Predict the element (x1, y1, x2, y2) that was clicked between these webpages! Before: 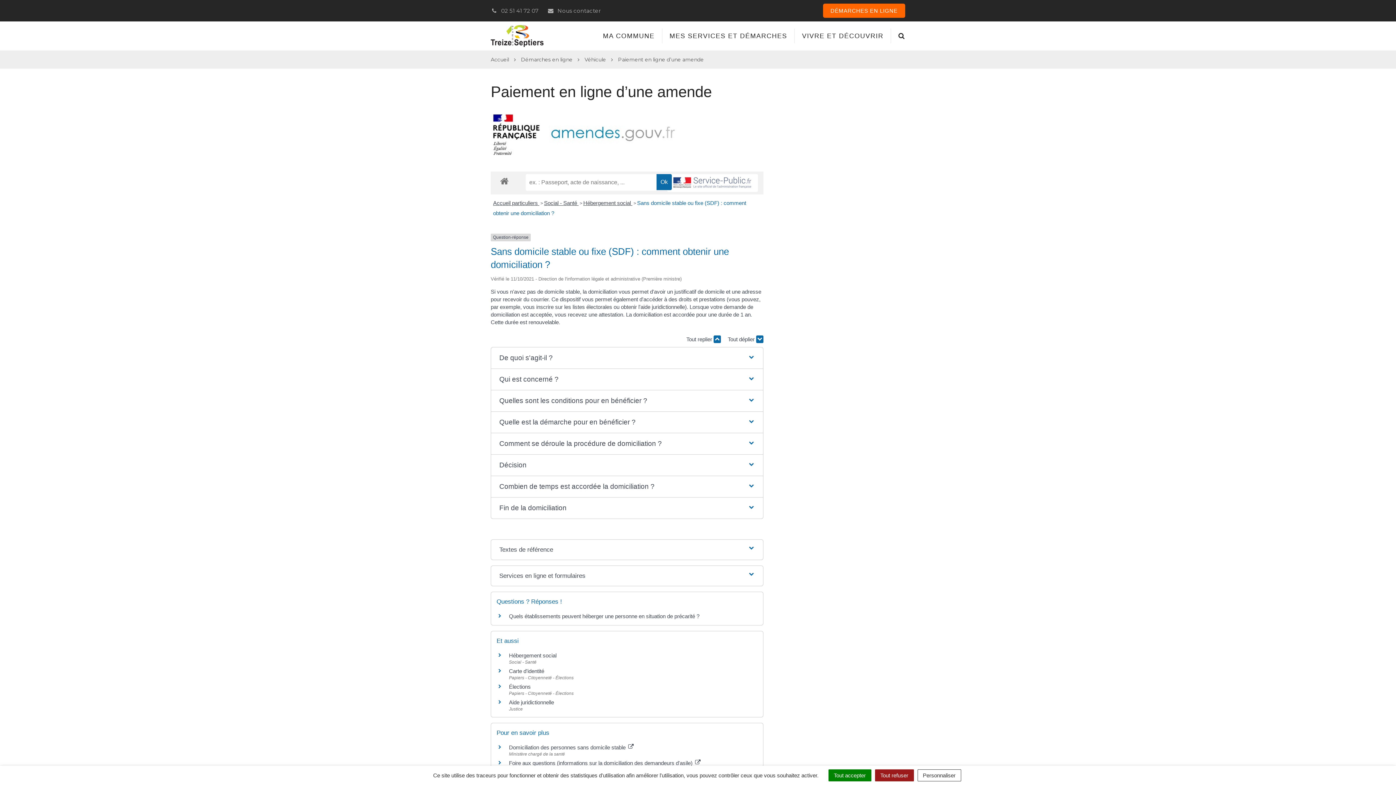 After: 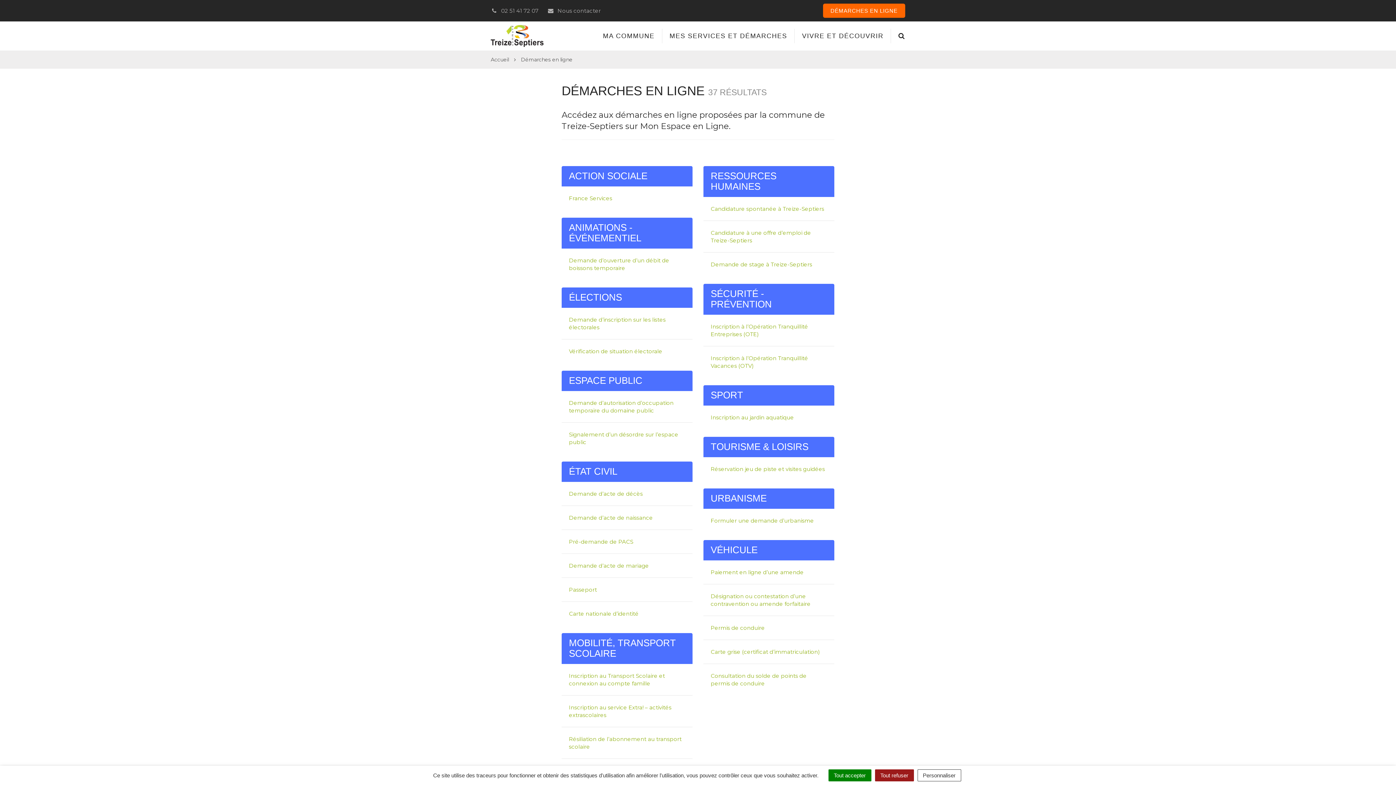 Action: label: Démarches en ligne bbox: (521, 56, 572, 62)